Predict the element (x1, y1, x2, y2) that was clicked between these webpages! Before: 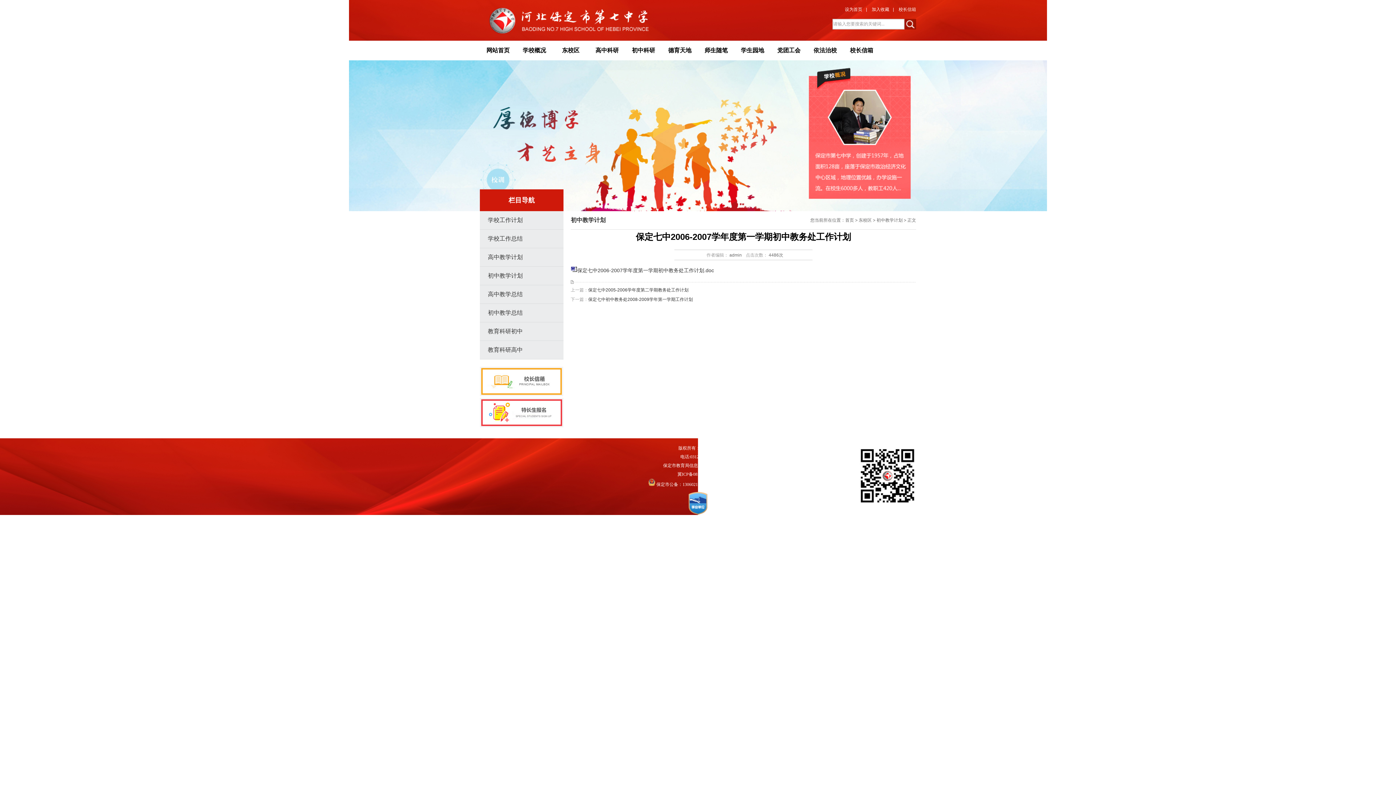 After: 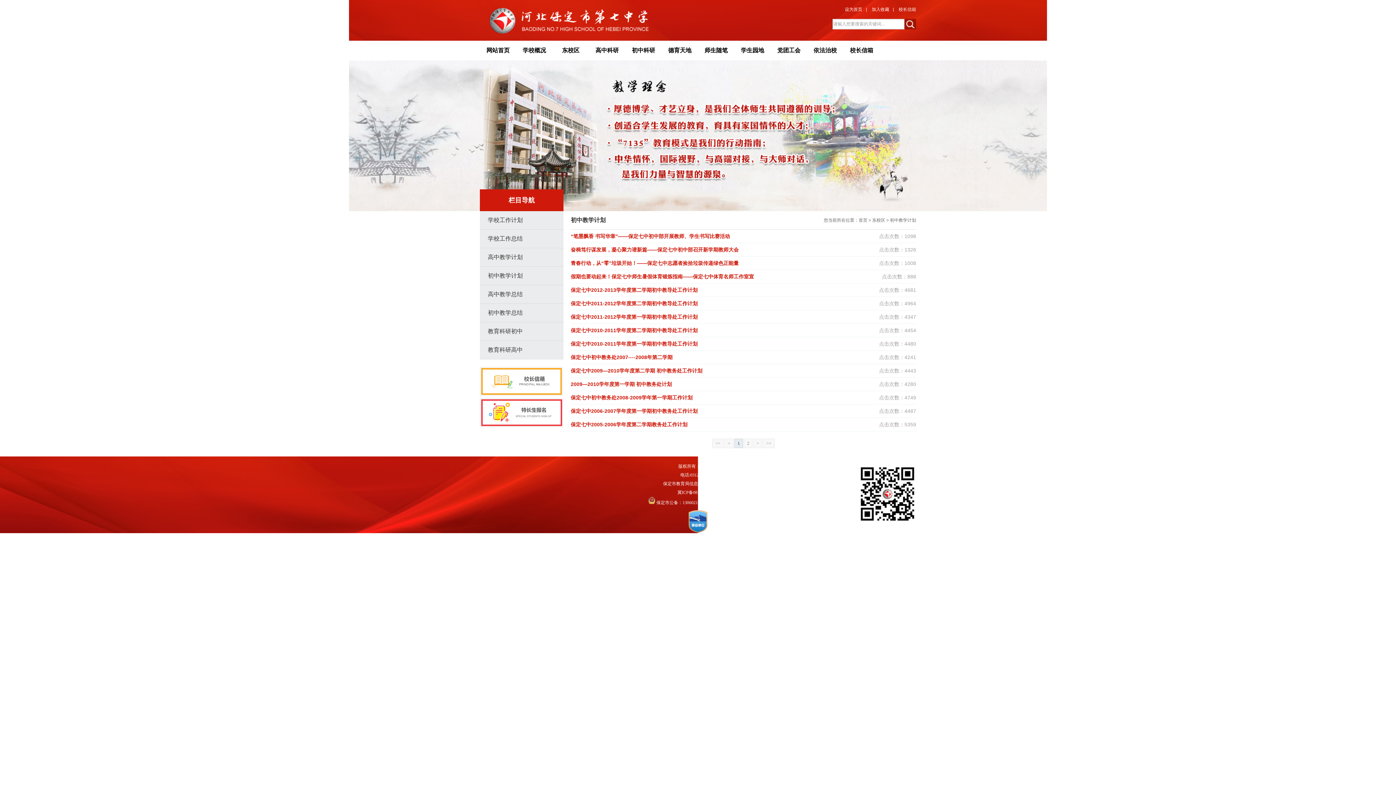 Action: label: 初中教学计划 bbox: (876, 217, 902, 222)